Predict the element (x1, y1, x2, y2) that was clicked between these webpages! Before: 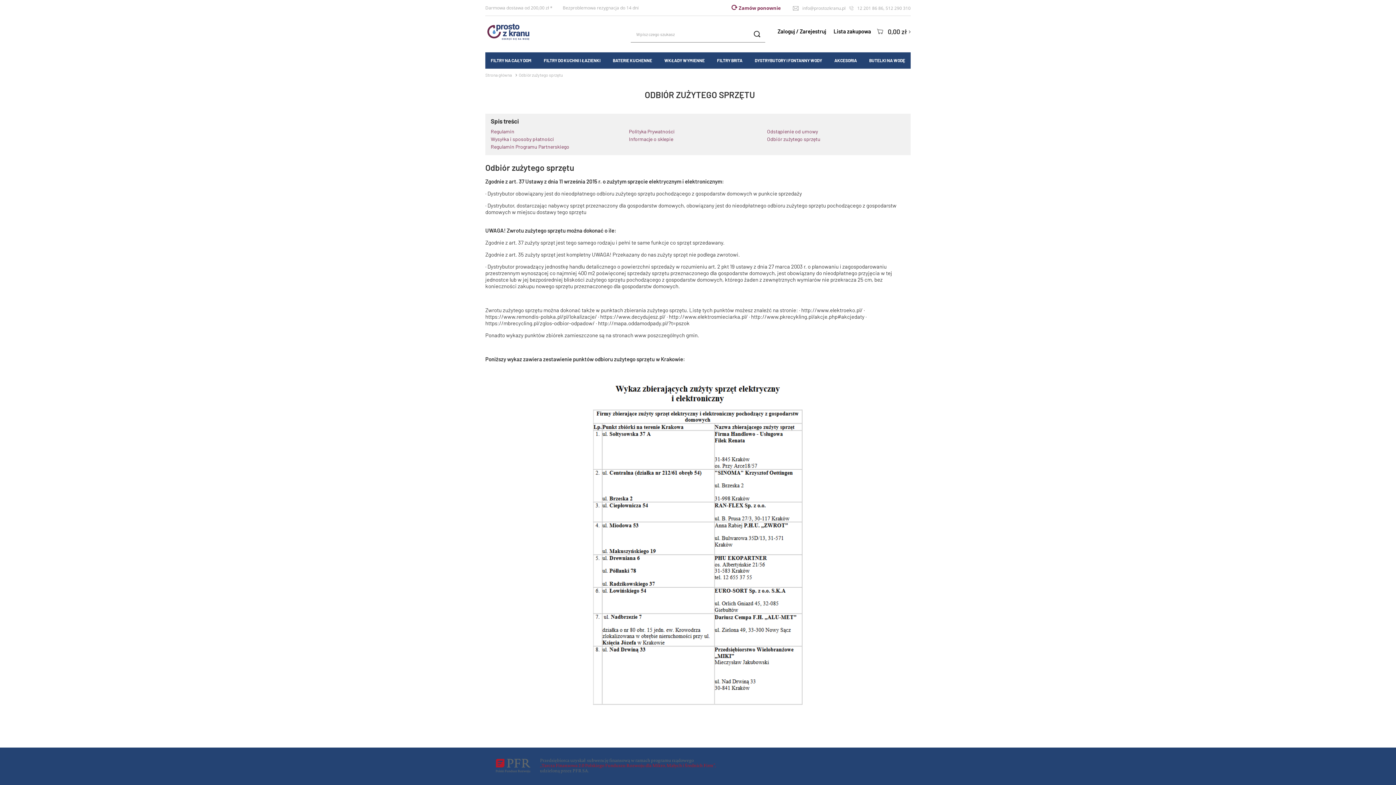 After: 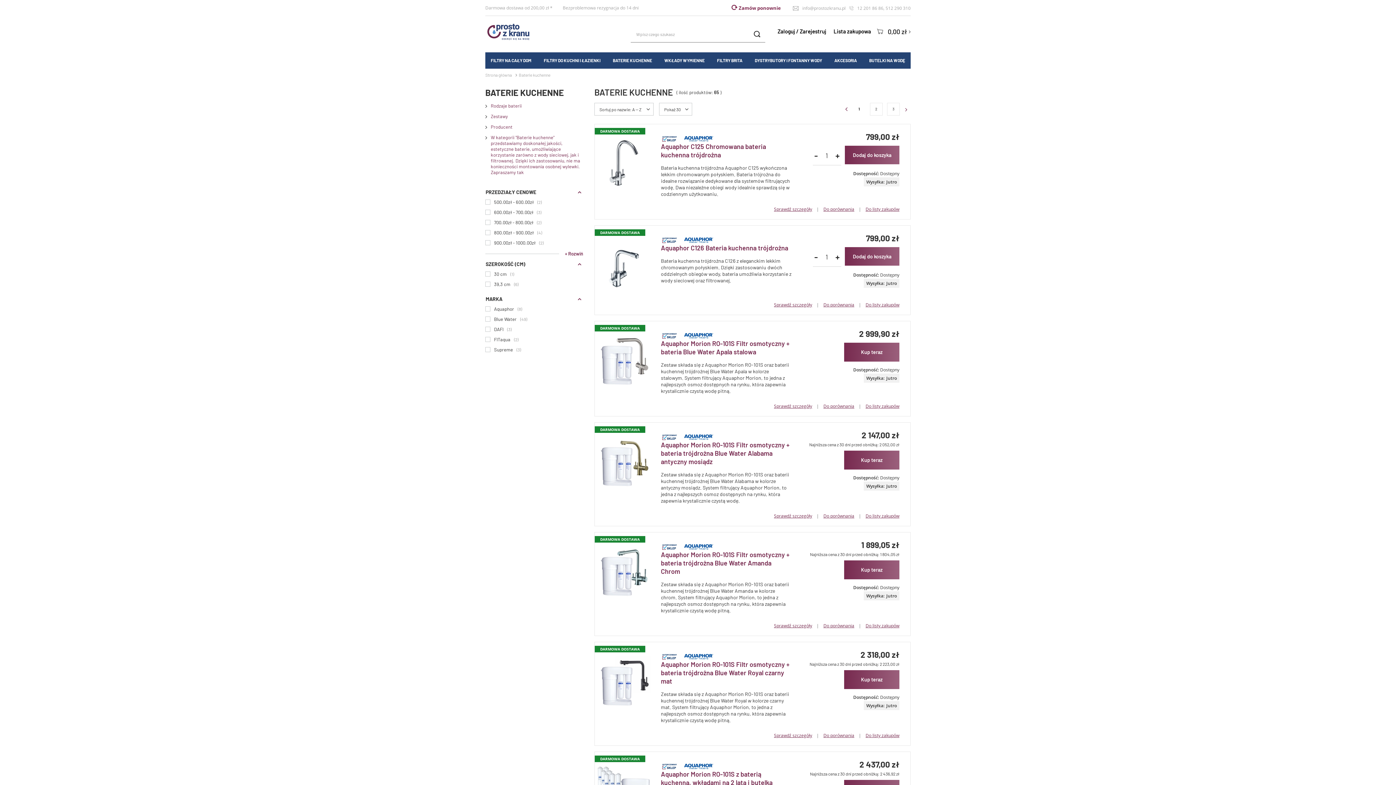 Action: bbox: (612, 52, 652, 68) label: BATERIE KUCHENNE